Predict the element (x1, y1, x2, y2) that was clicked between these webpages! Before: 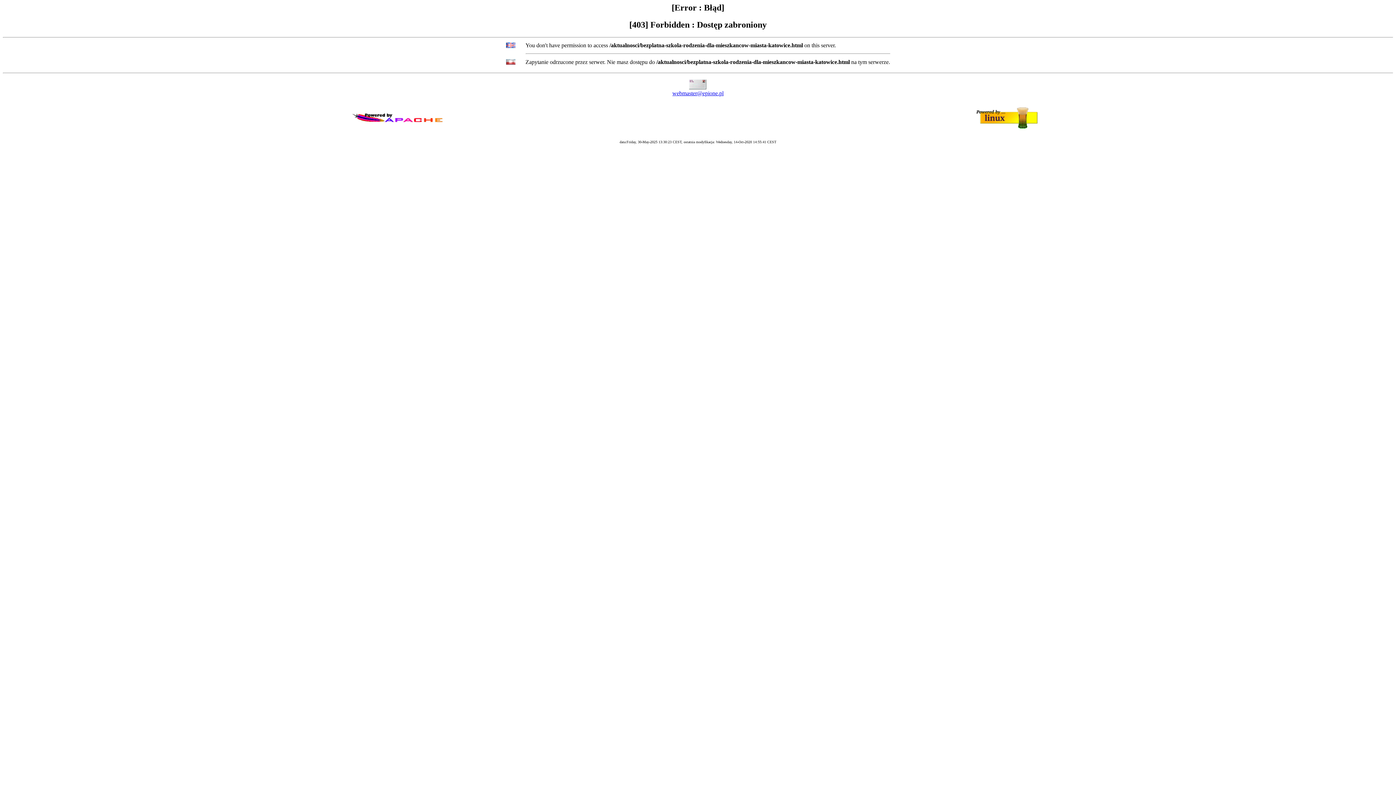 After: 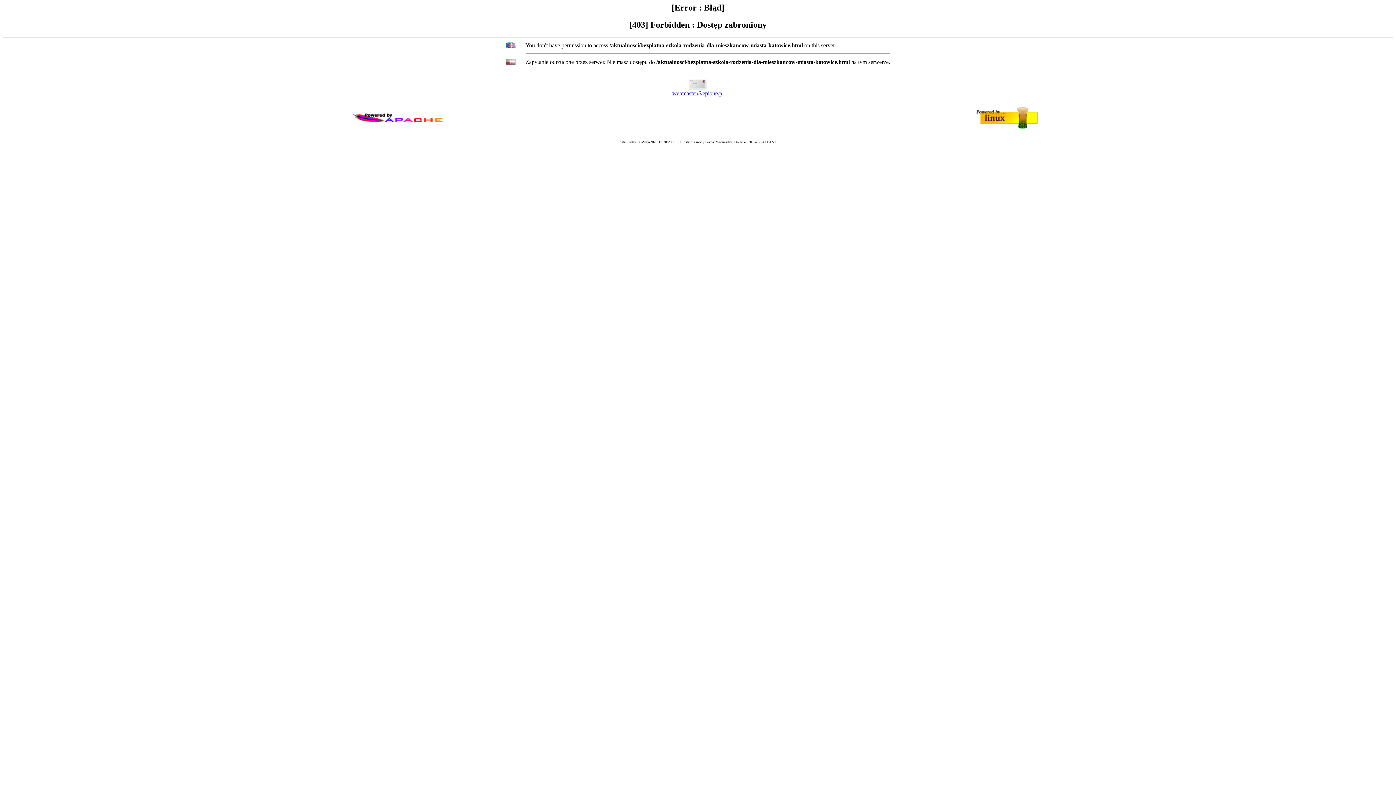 Action: bbox: (672, 90, 723, 96) label: webmaster@epione.pl